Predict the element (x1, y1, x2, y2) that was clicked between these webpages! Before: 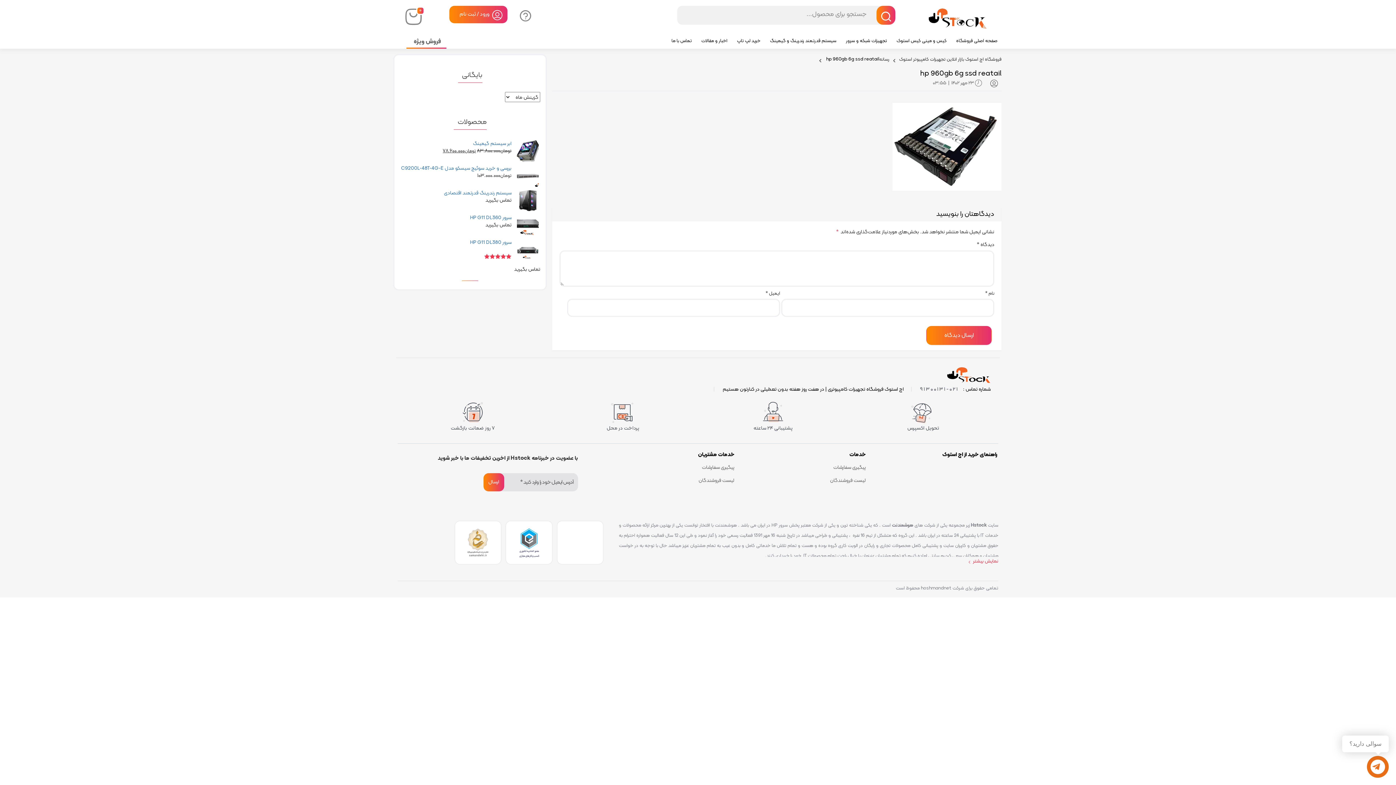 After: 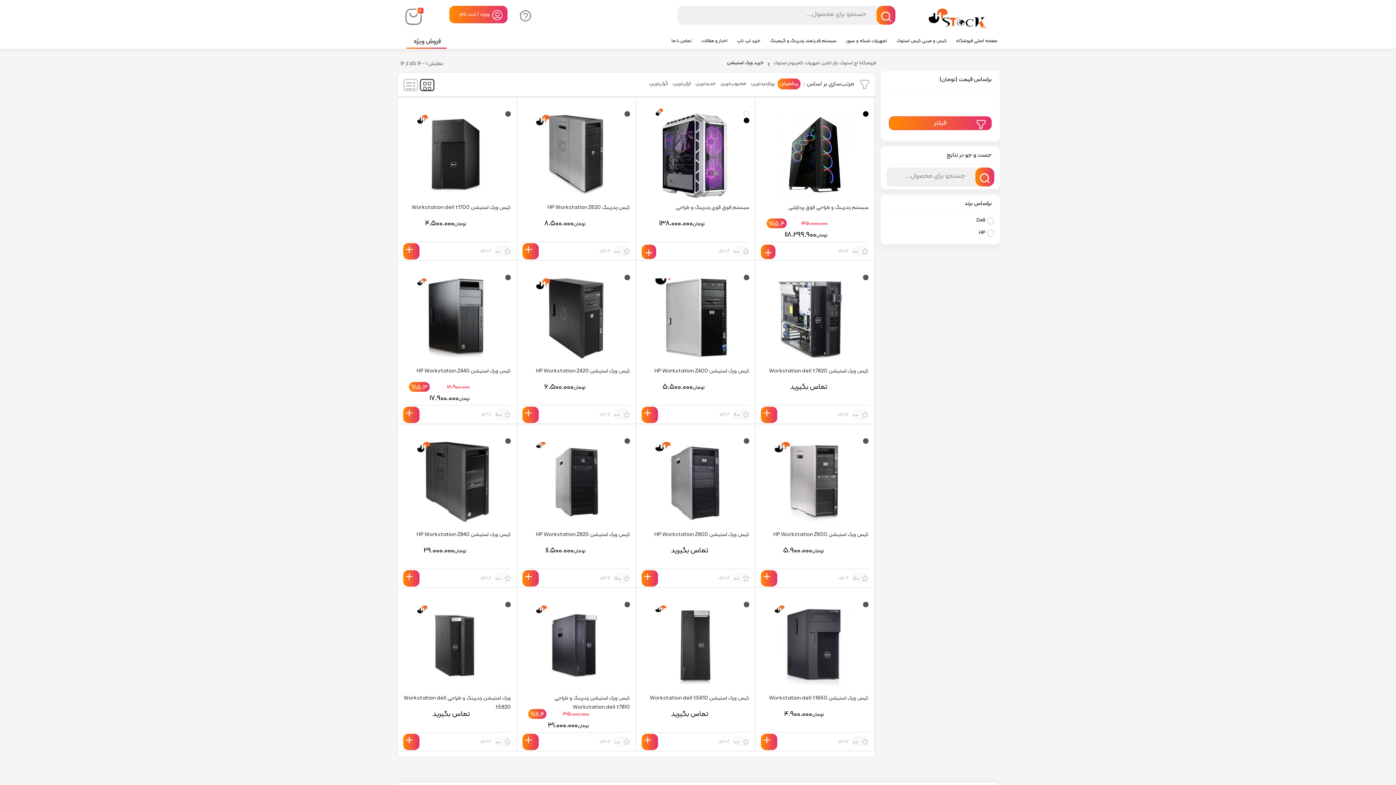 Action: label: سیستم قدرتمند رندرینگ و گیمینگ bbox: (765, 34, 841, 48)